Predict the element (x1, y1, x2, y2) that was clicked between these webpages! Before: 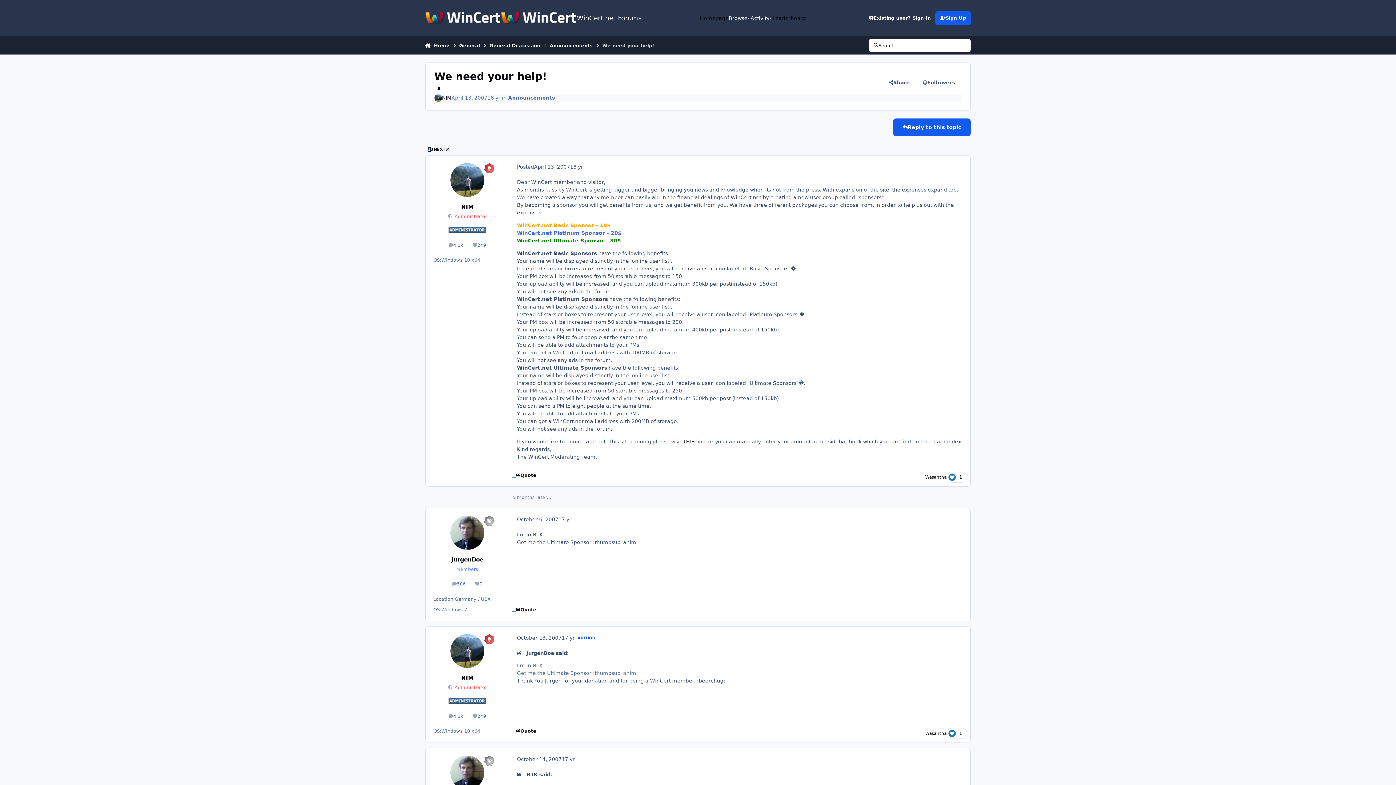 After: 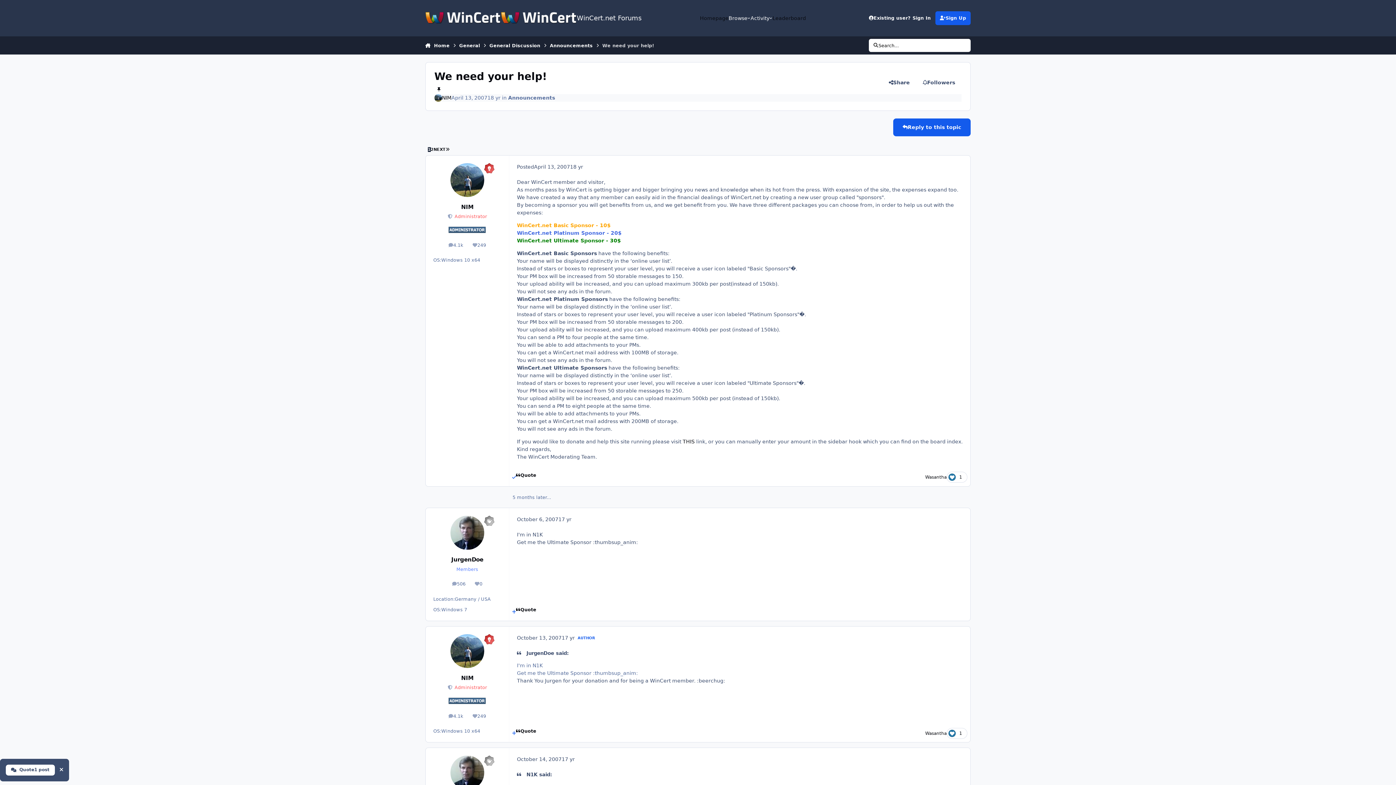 Action: label: MultiQuote bbox: (512, 471, 516, 483)